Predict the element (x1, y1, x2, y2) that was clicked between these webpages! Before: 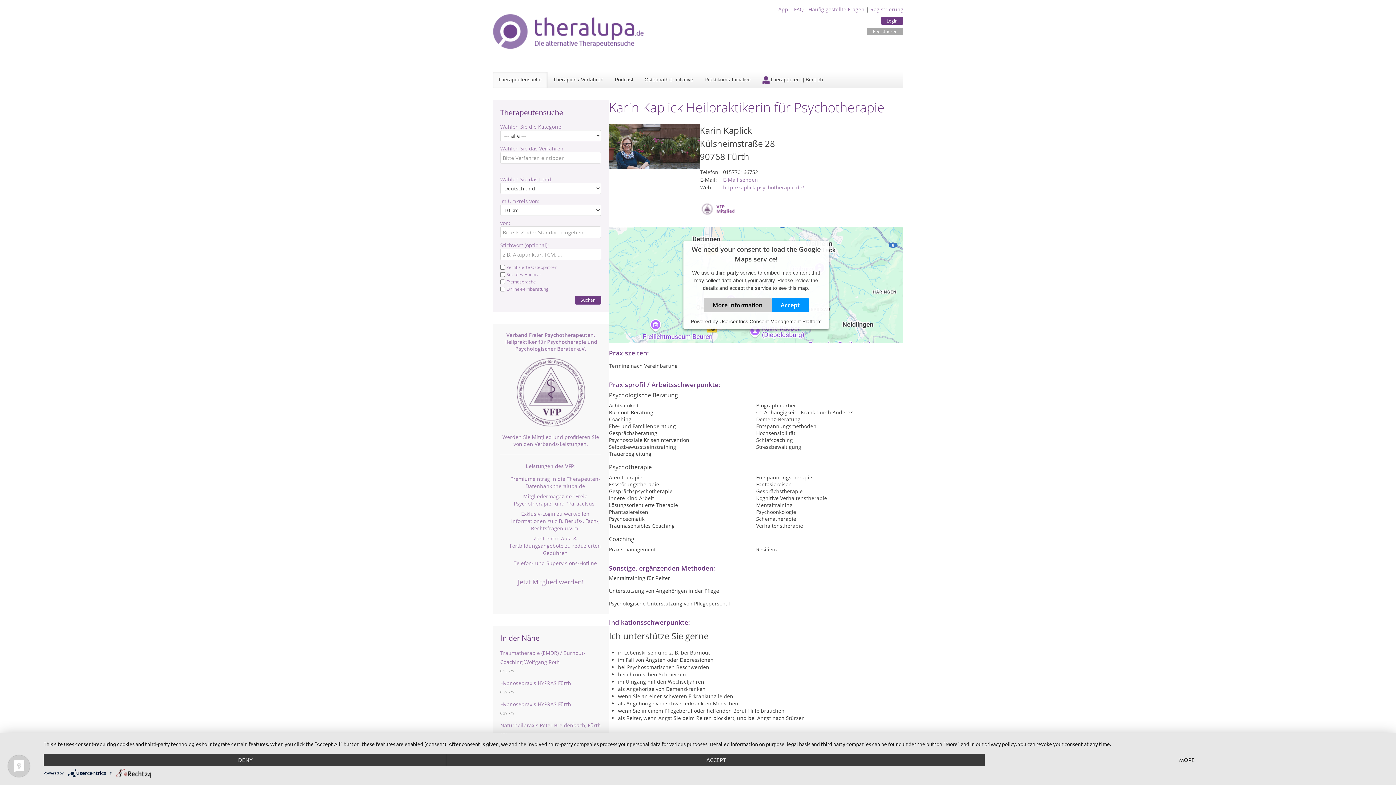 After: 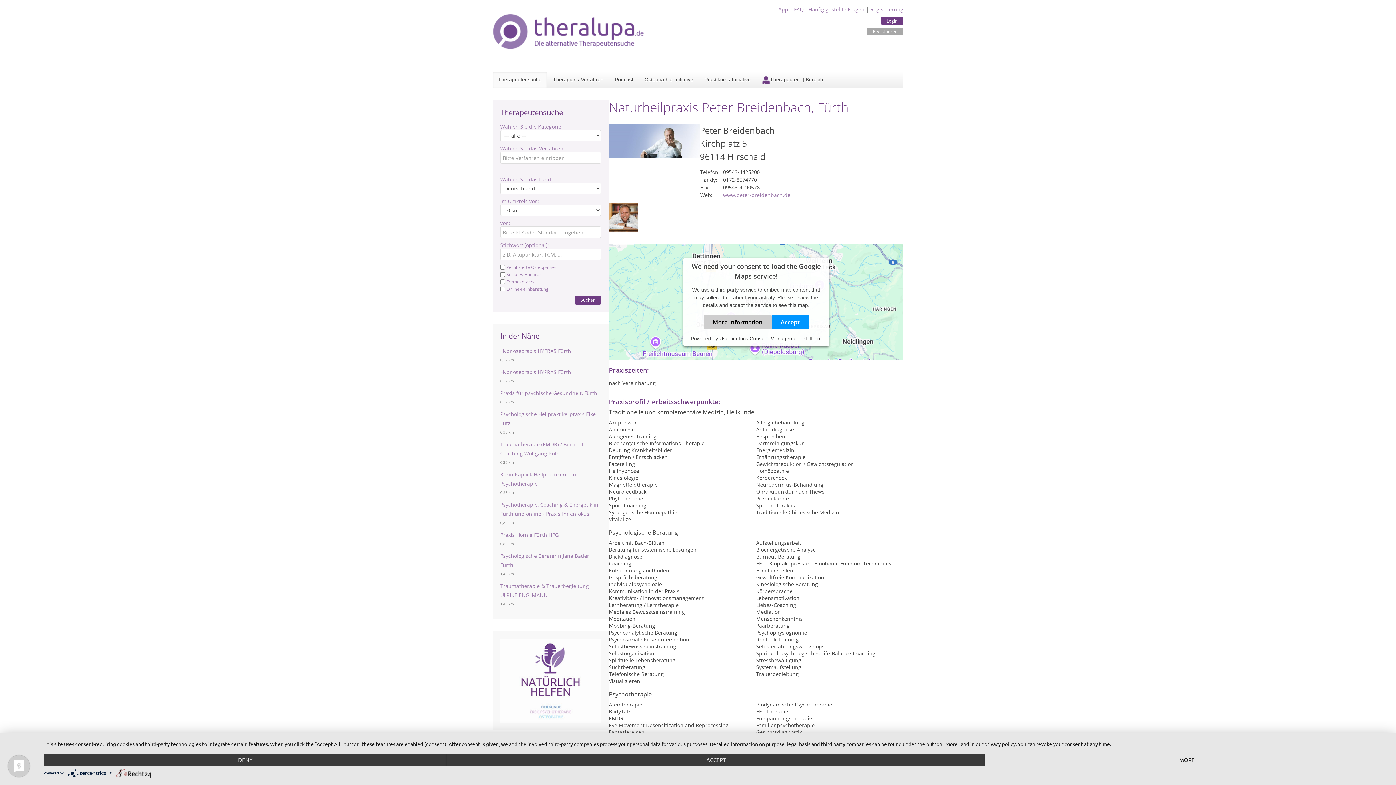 Action: label: Naturheilpraxis Peter Breidenbach, Fürth bbox: (500, 722, 601, 729)